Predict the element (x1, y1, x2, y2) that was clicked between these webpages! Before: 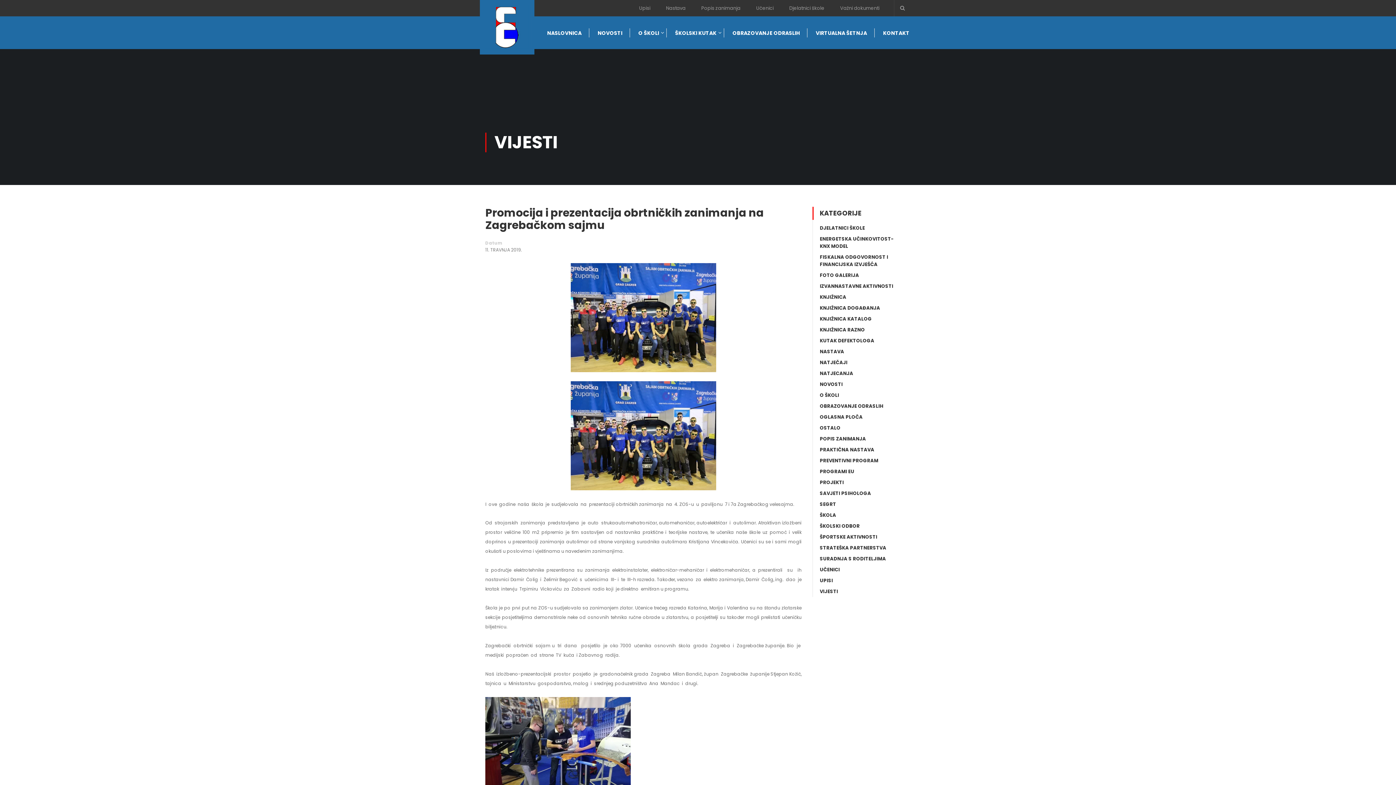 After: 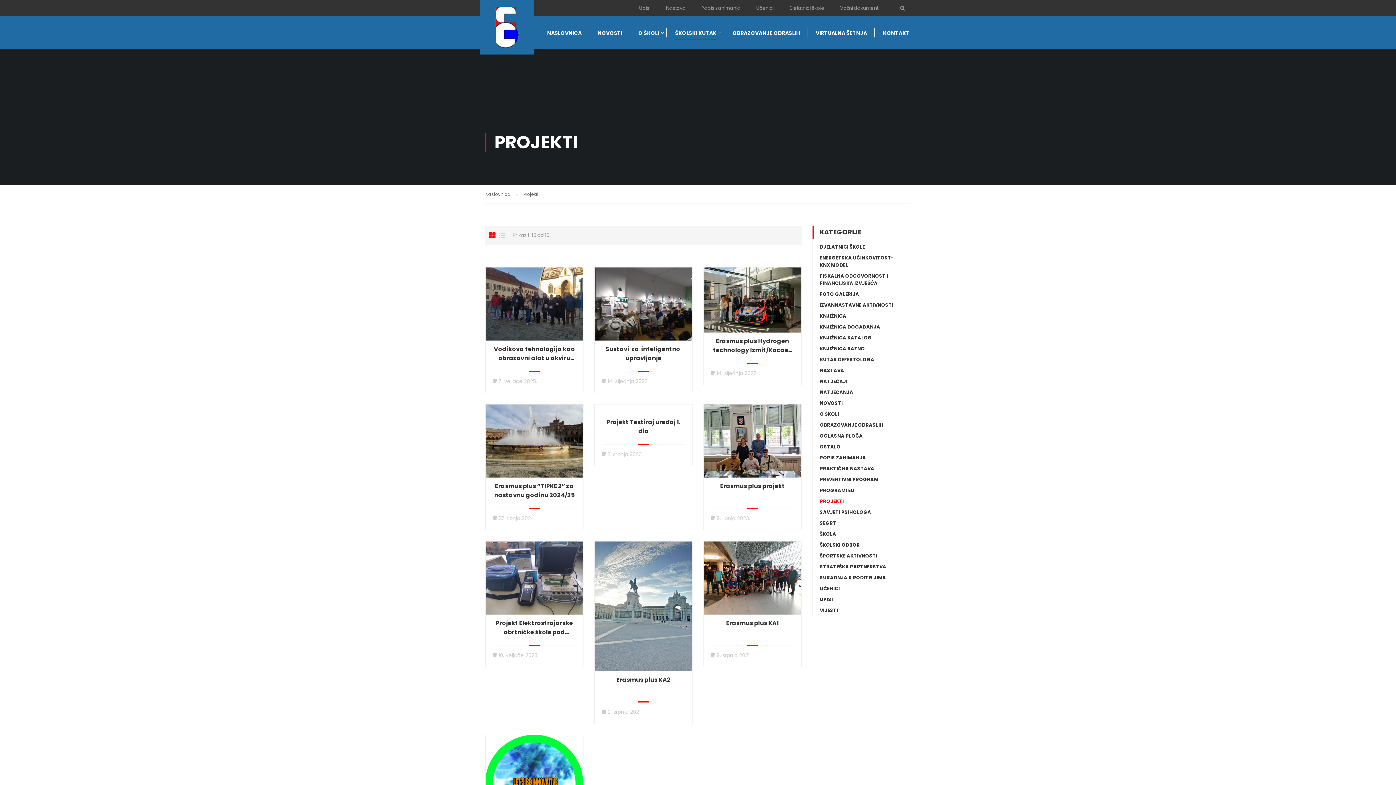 Action: bbox: (820, 479, 844, 486) label: PROJEKTI